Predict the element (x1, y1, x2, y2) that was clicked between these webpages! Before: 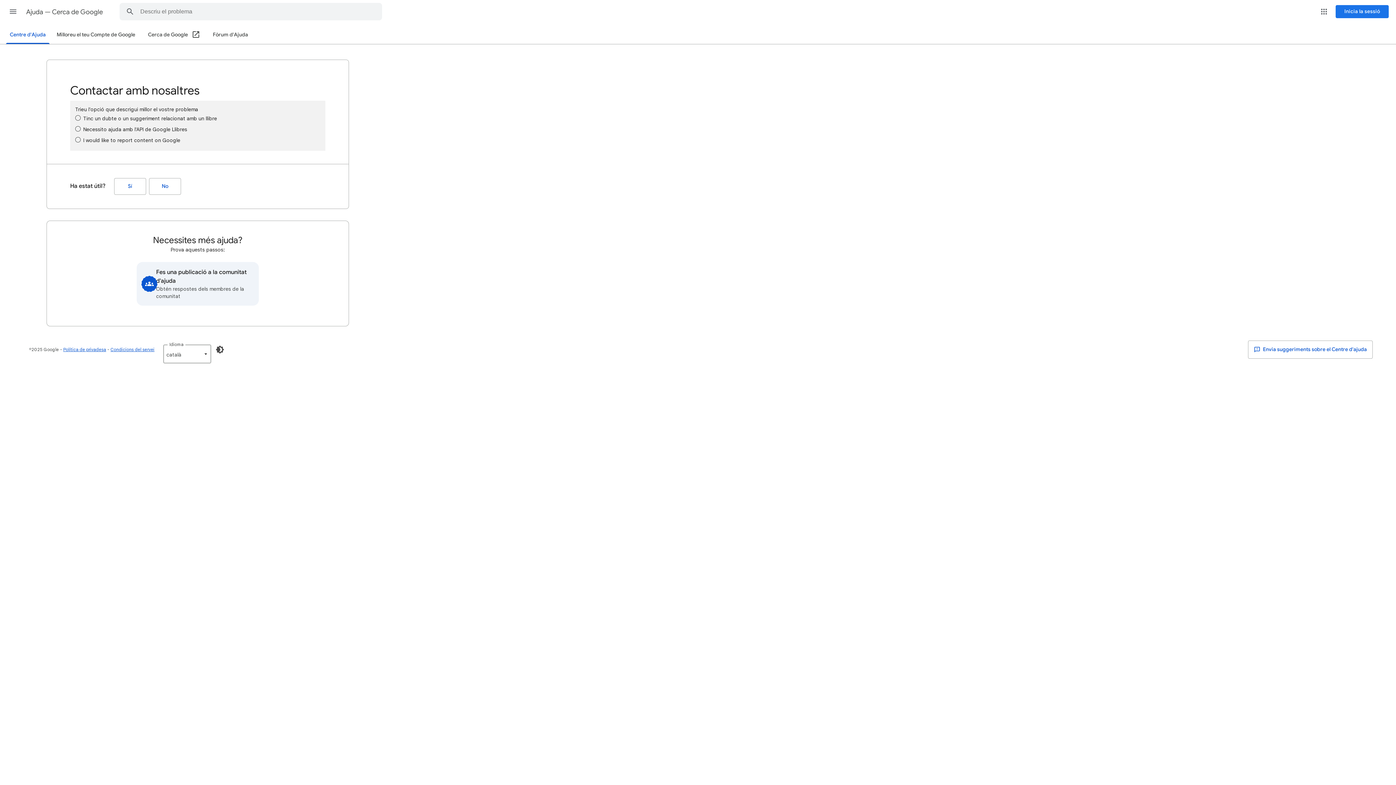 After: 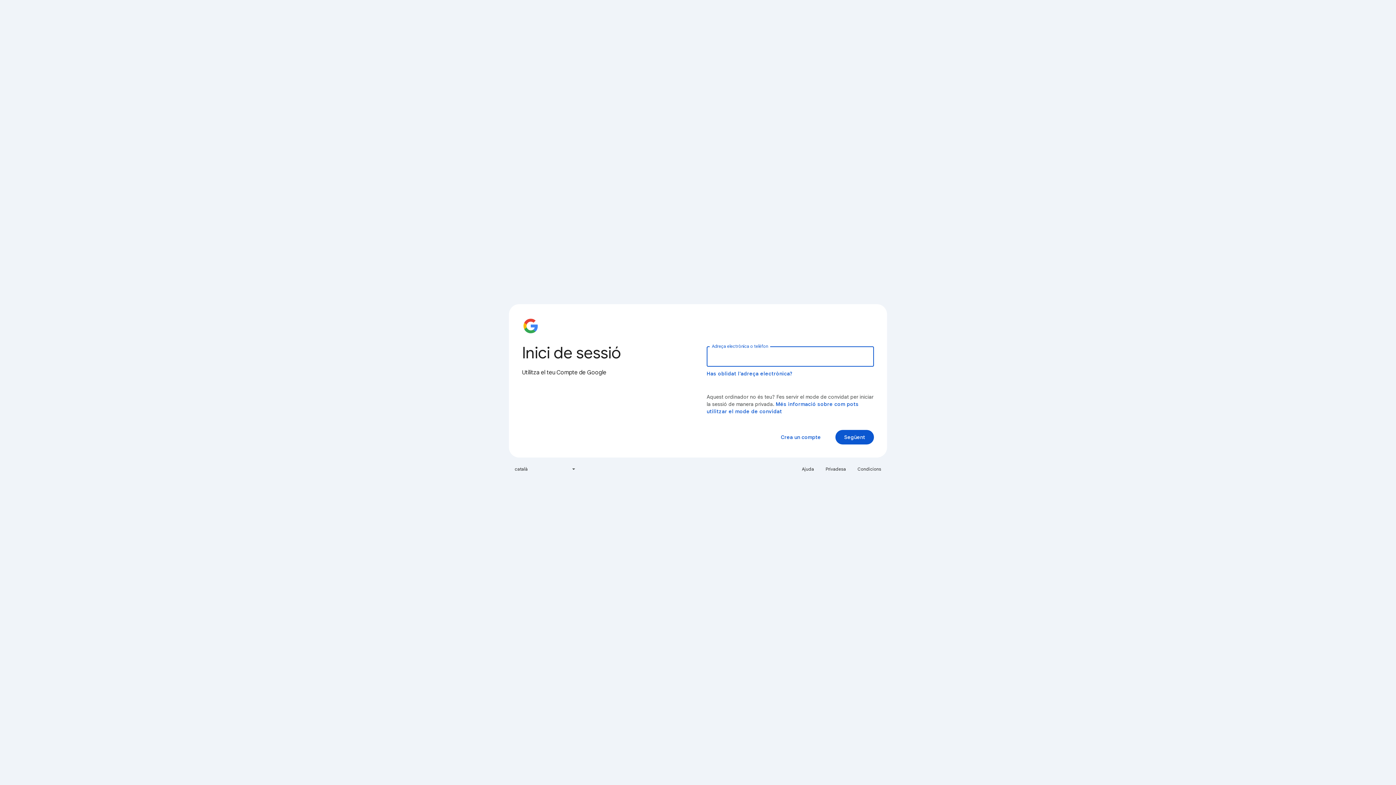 Action: label: Inicia la sessió bbox: (1336, 5, 1389, 18)